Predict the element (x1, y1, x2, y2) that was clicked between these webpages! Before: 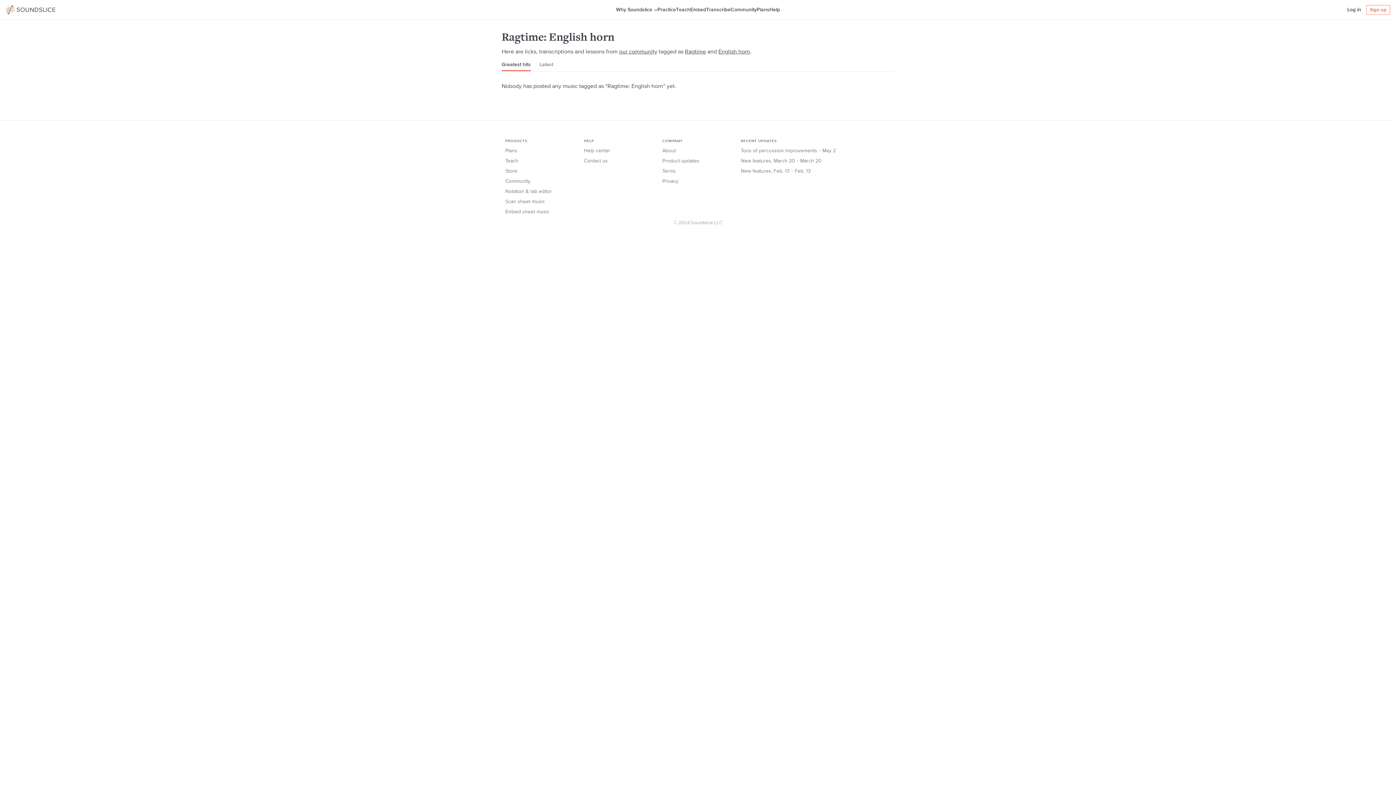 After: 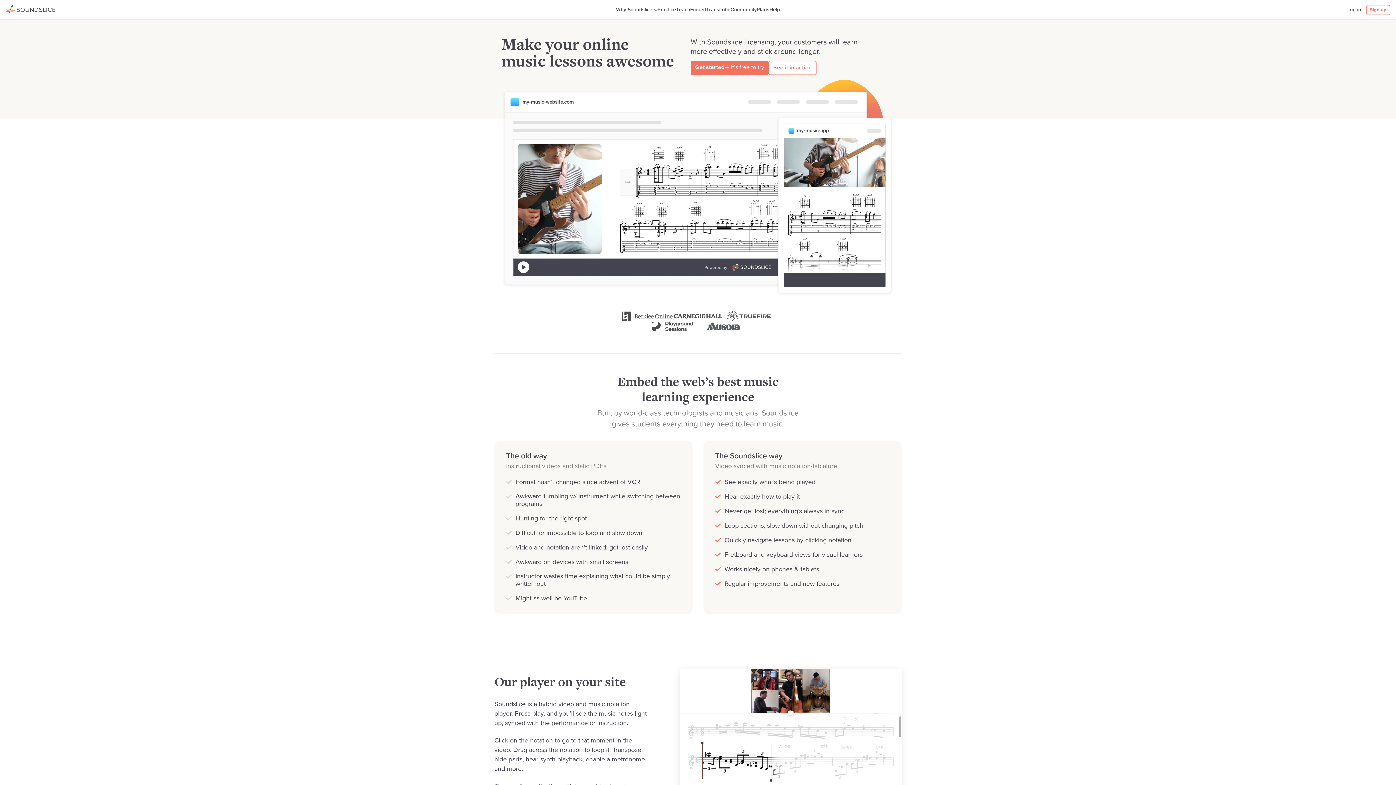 Action: bbox: (690, 2, 706, 16) label: Embed